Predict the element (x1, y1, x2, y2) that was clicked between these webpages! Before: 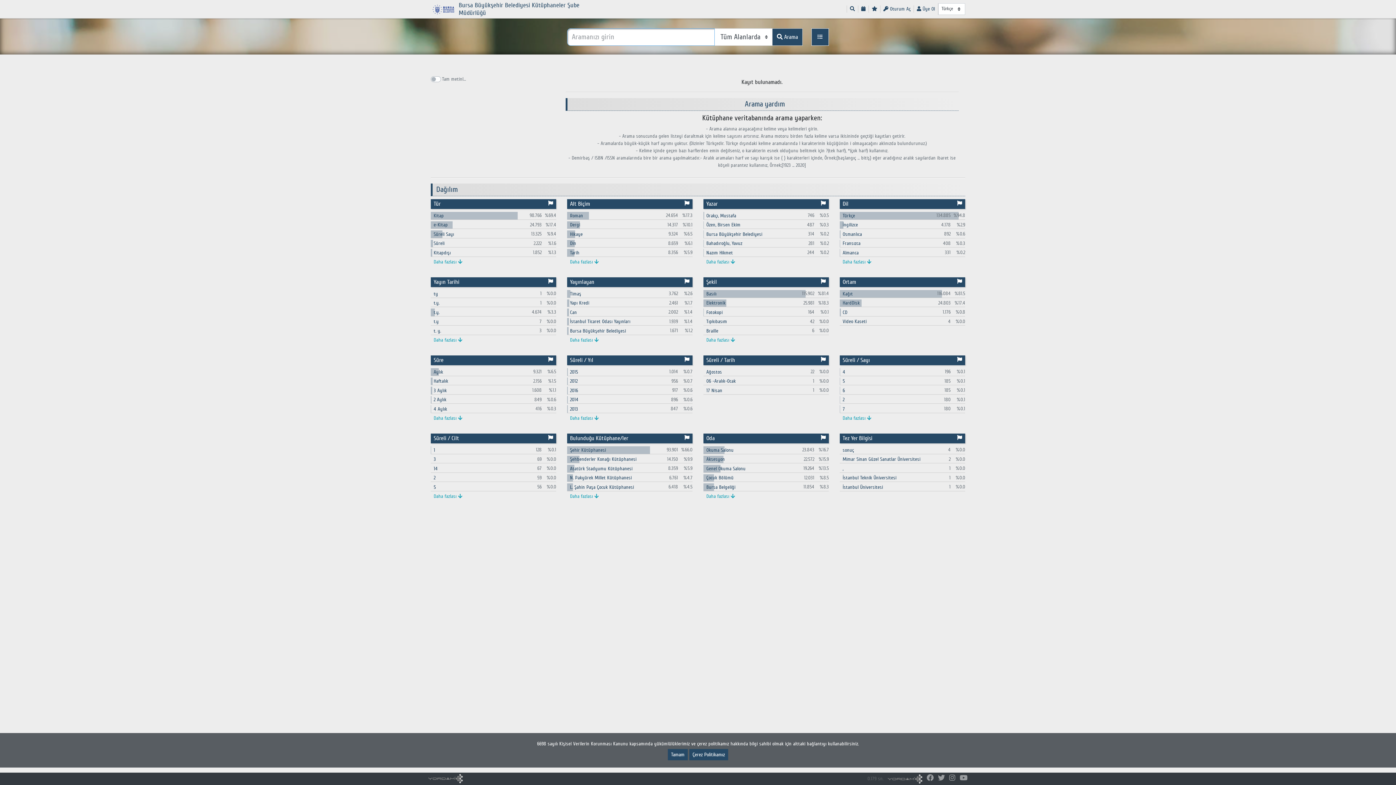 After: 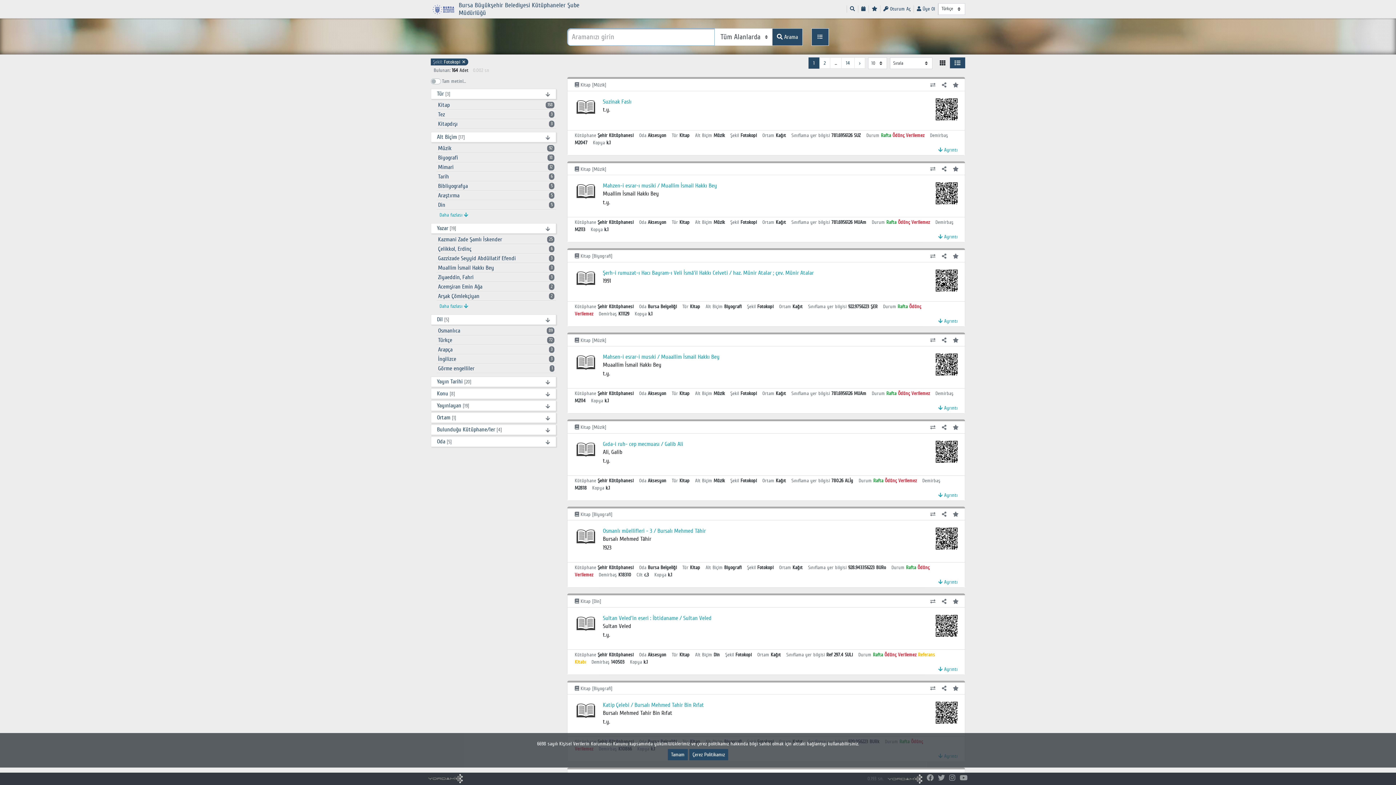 Action: label: Fotokopi bbox: (706, 309, 722, 315)